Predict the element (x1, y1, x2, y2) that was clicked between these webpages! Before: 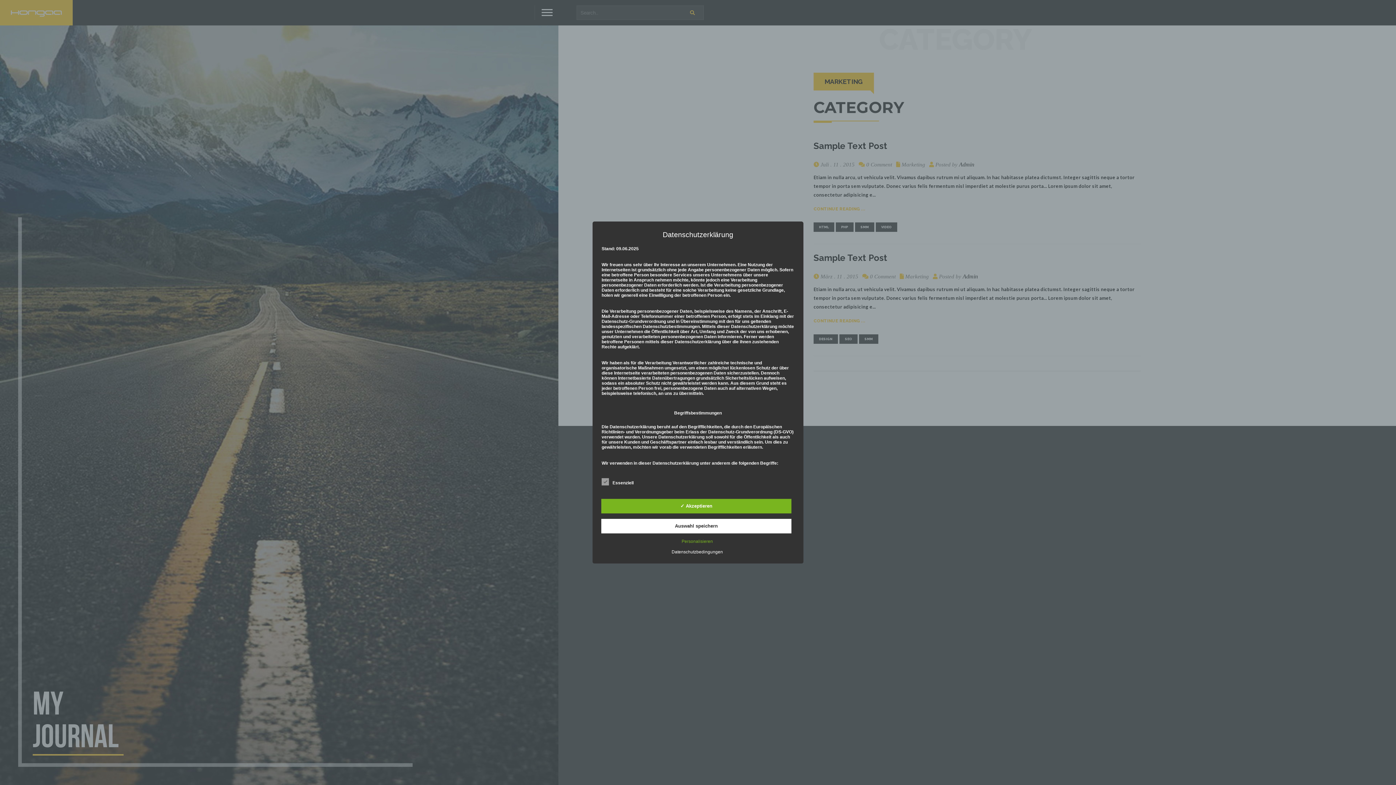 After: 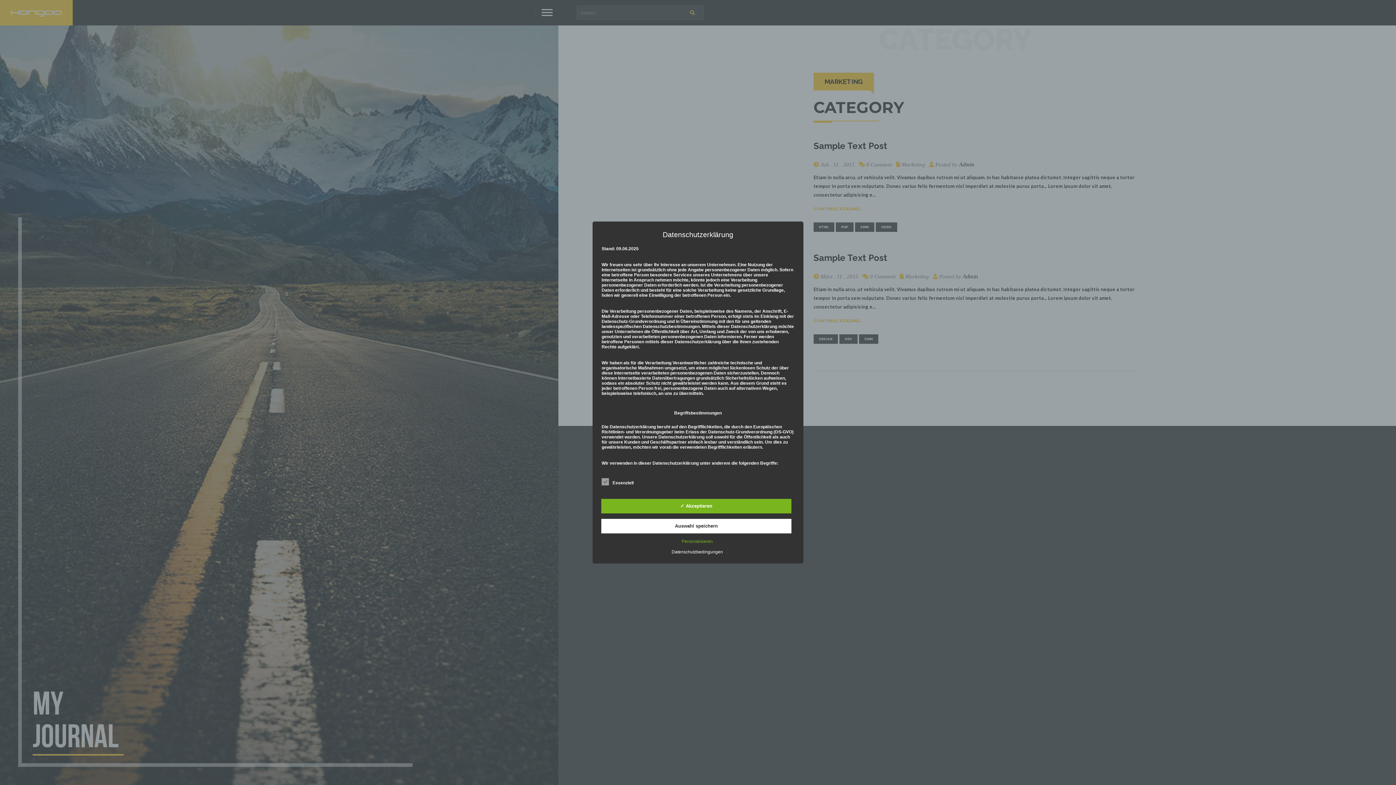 Action: label: Datenschutzbedingungen bbox: (668, 549, 726, 554)